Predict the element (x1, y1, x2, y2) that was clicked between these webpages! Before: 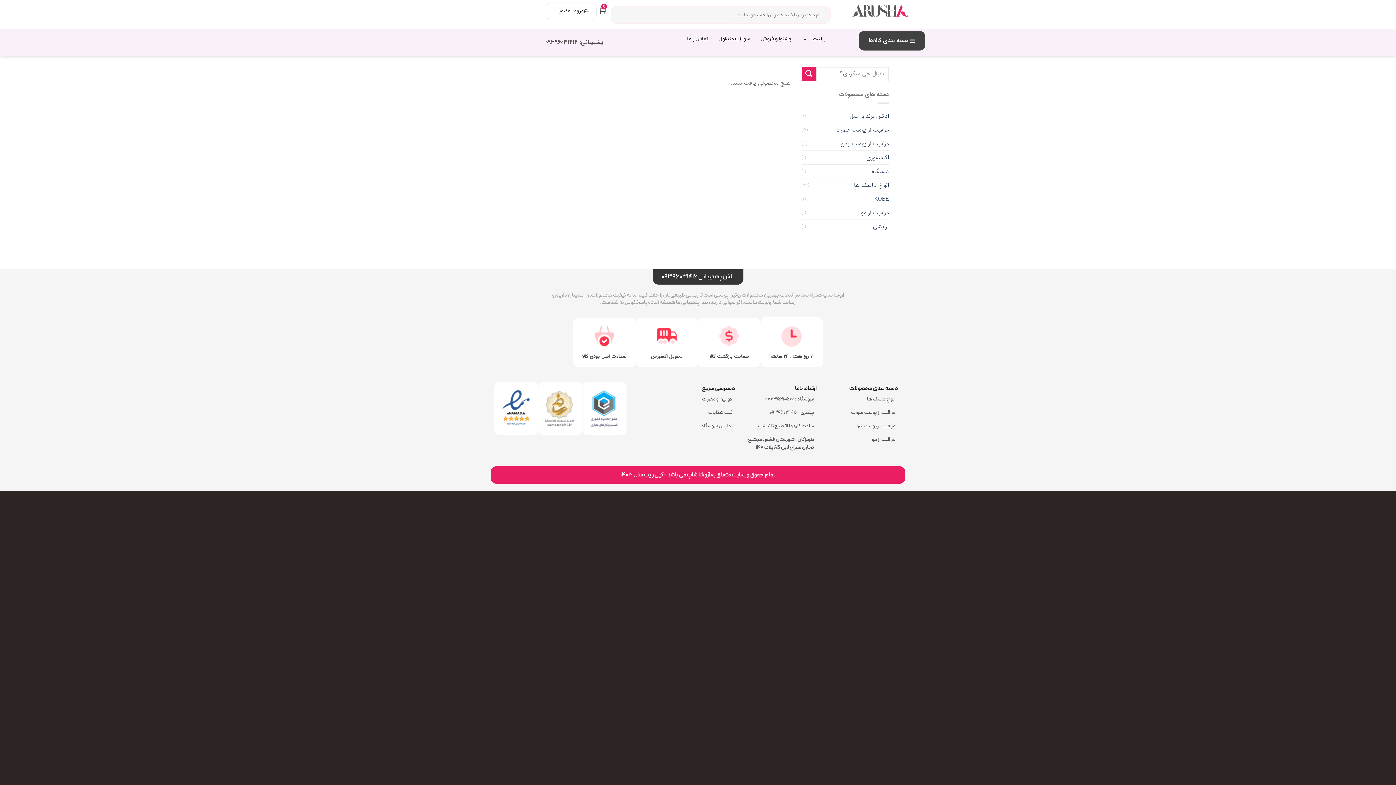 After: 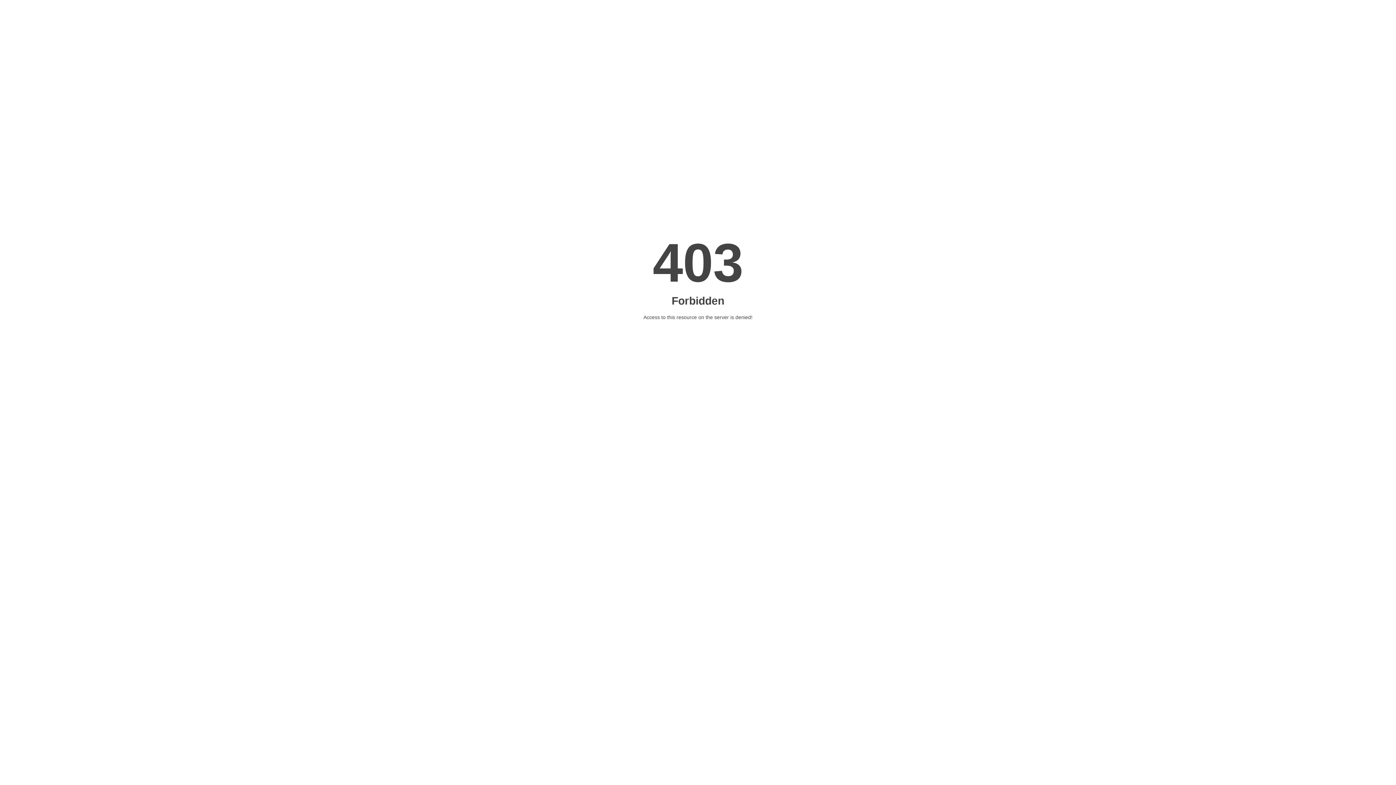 Action: label: ثبت شکایات bbox: (661, 409, 732, 417)